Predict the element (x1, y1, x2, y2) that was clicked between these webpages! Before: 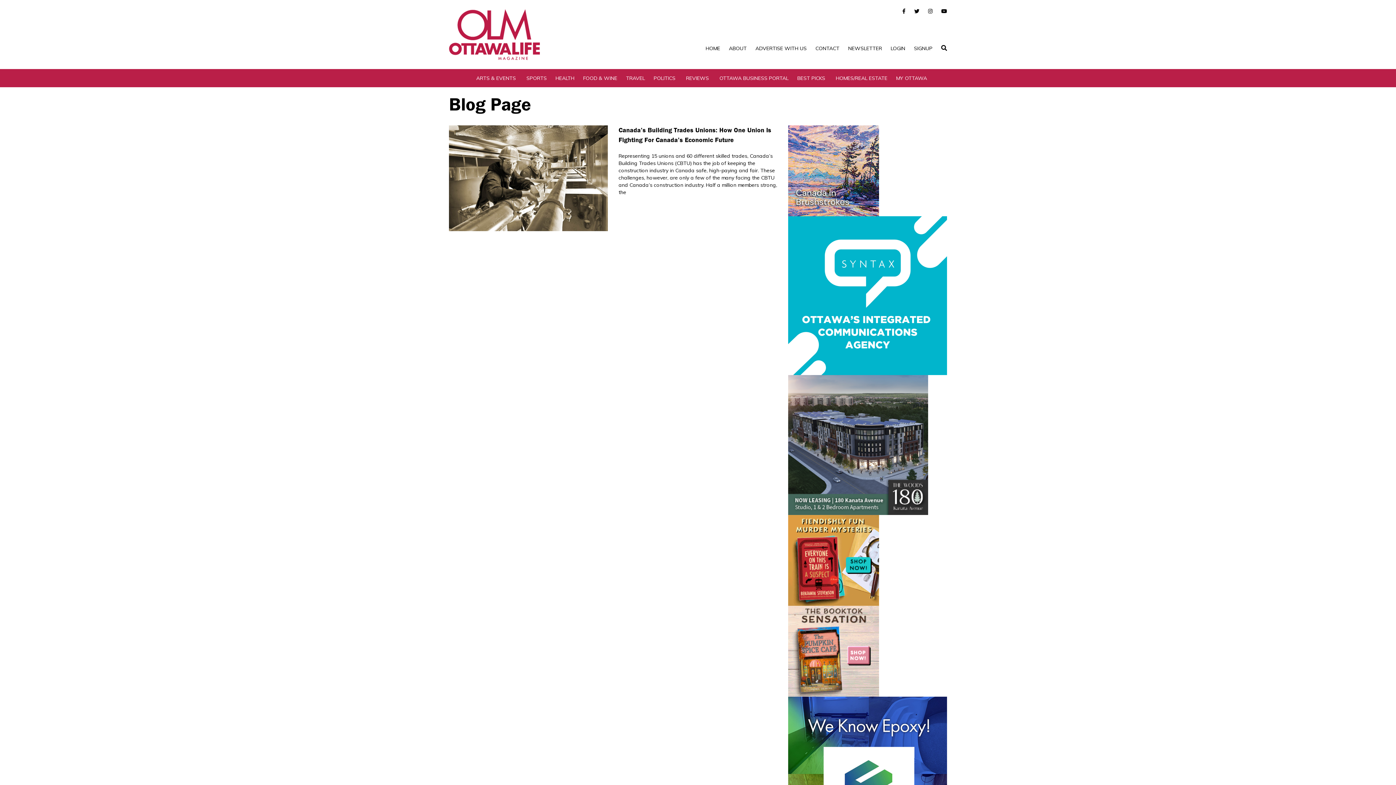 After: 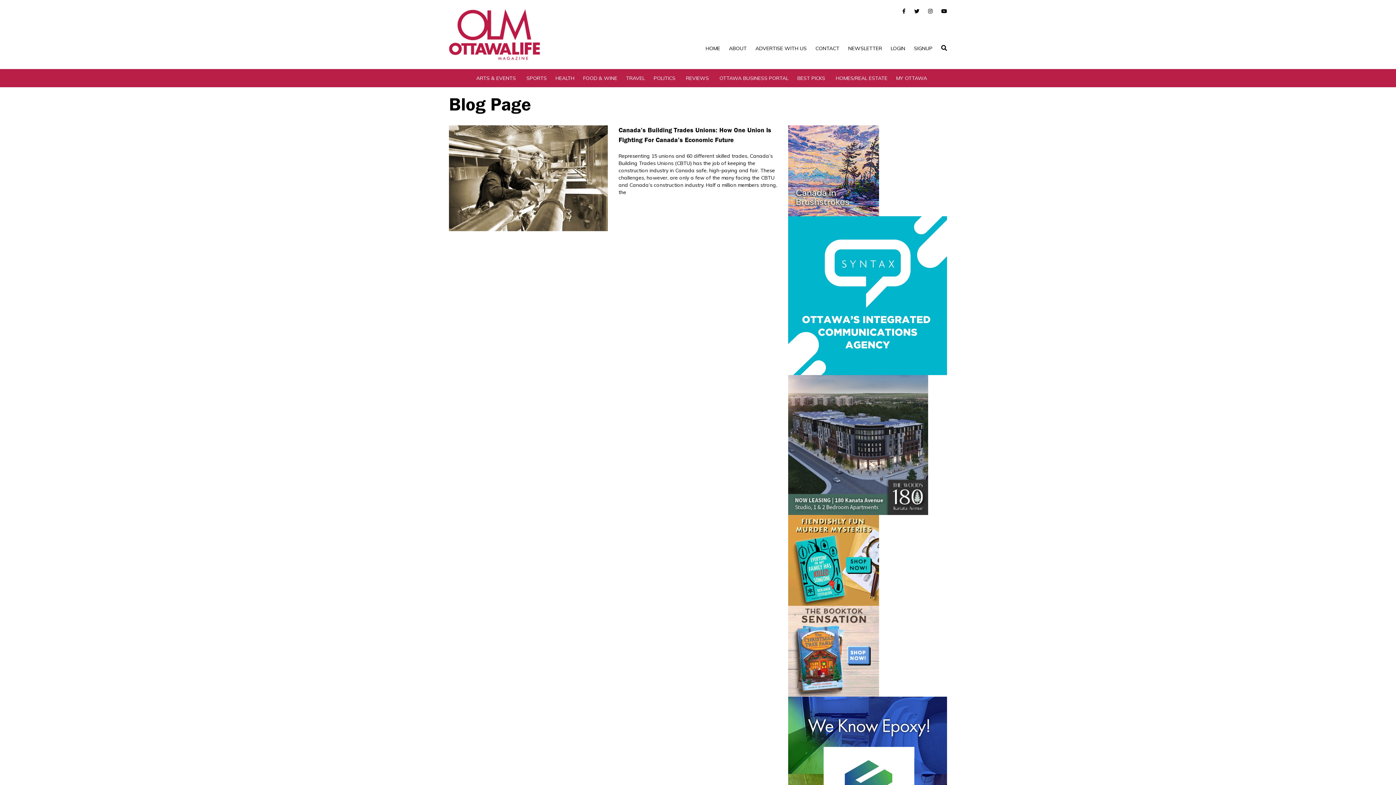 Action: bbox: (788, 216, 947, 375)